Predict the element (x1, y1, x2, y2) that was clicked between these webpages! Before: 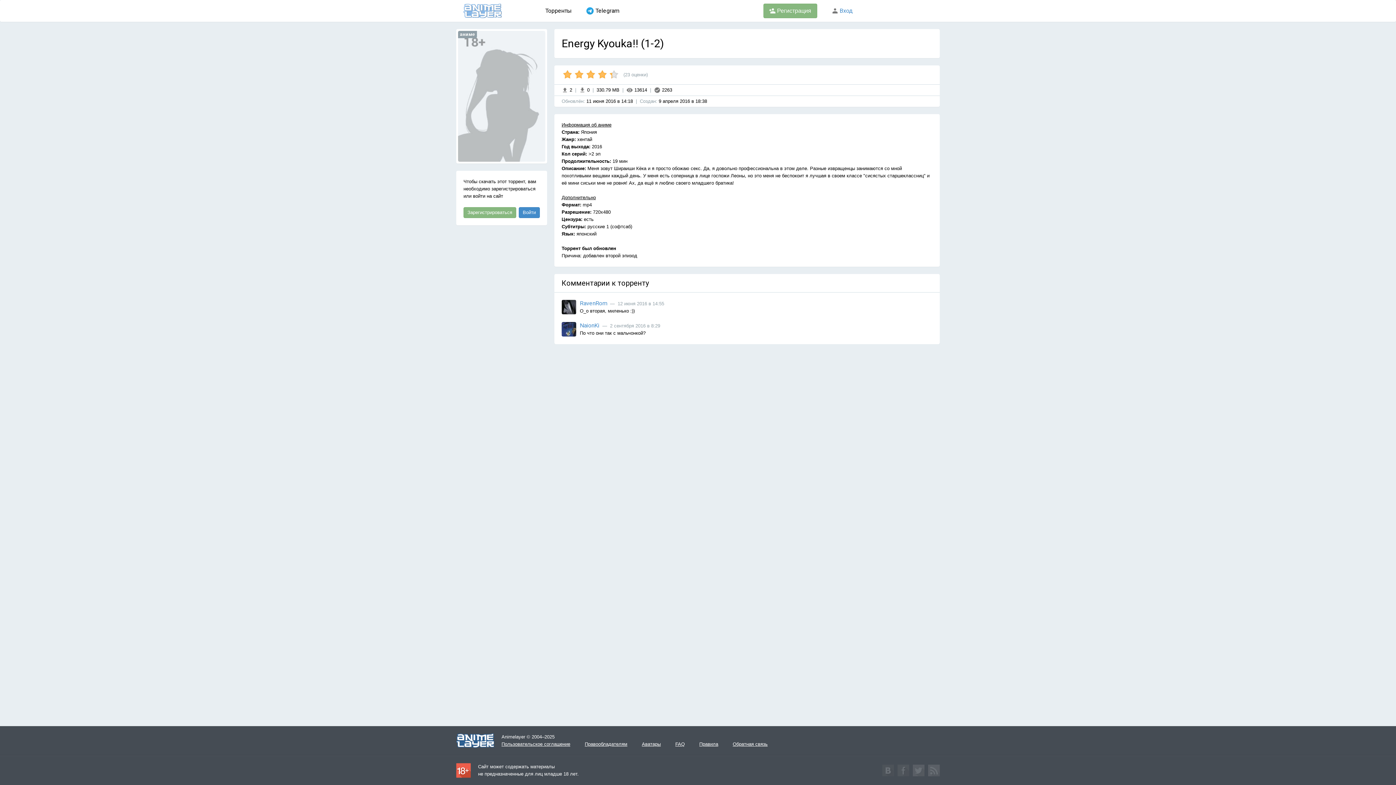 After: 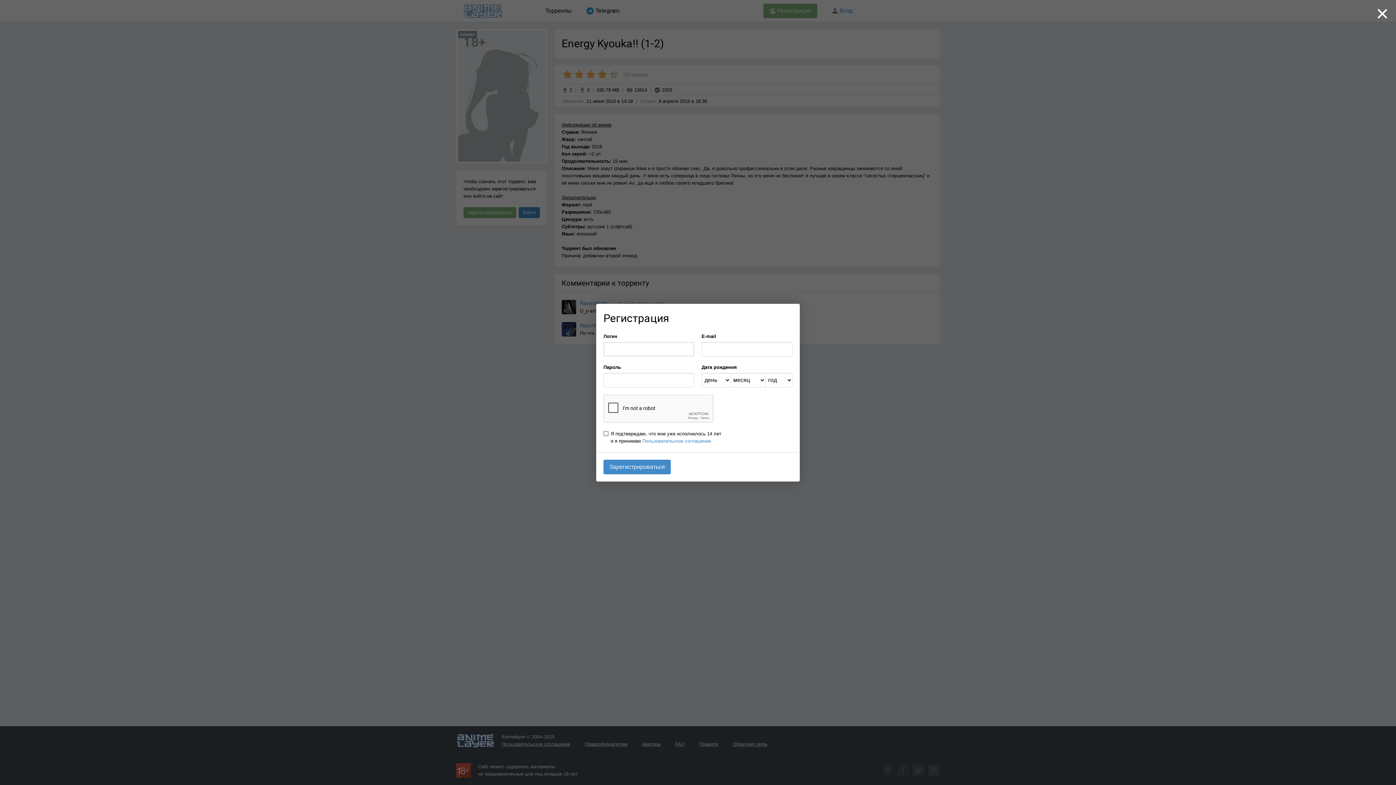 Action: label: Зарегистрироваться bbox: (463, 207, 516, 218)